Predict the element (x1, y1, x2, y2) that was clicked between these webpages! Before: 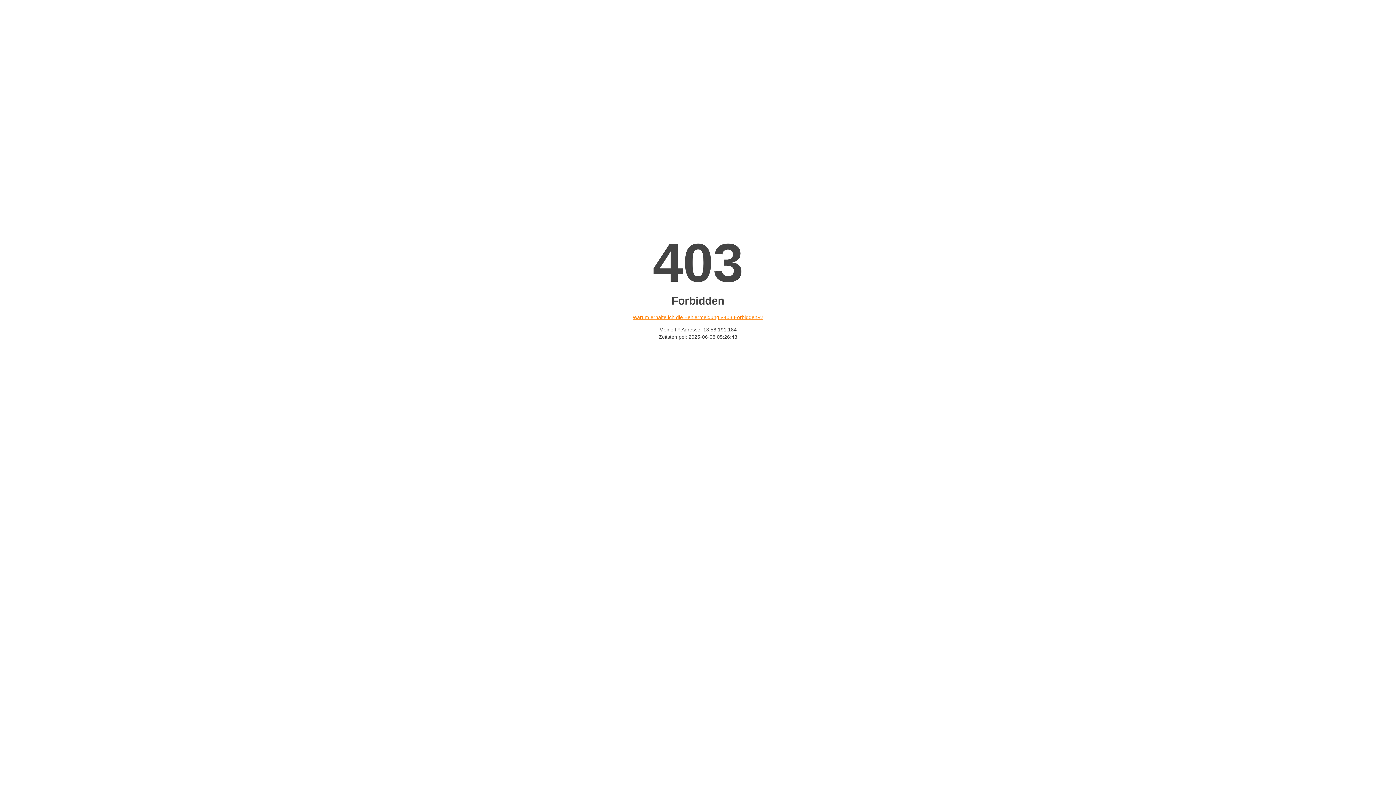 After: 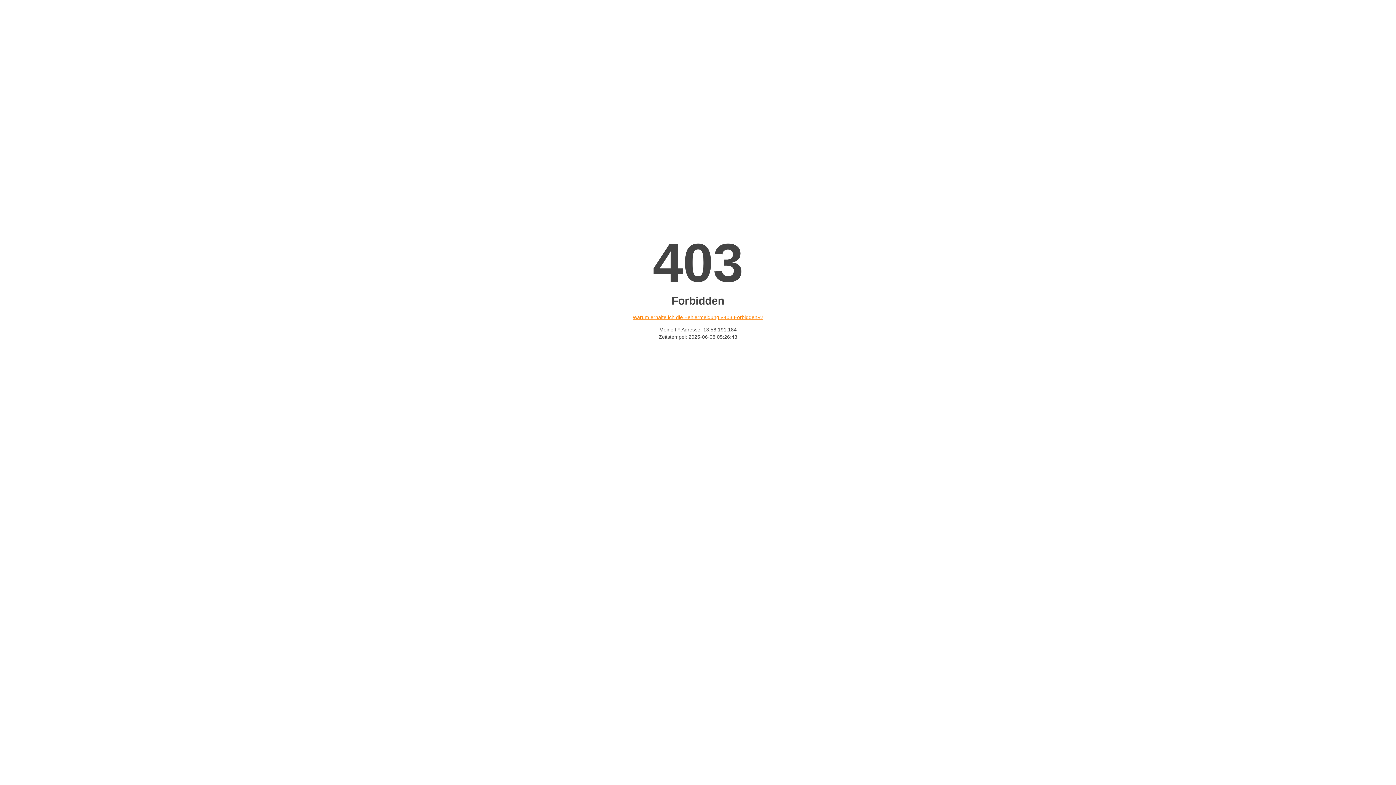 Action: label: Warum erhalte ich die Fehlermeldung «403 Forbidden»? bbox: (632, 314, 763, 320)